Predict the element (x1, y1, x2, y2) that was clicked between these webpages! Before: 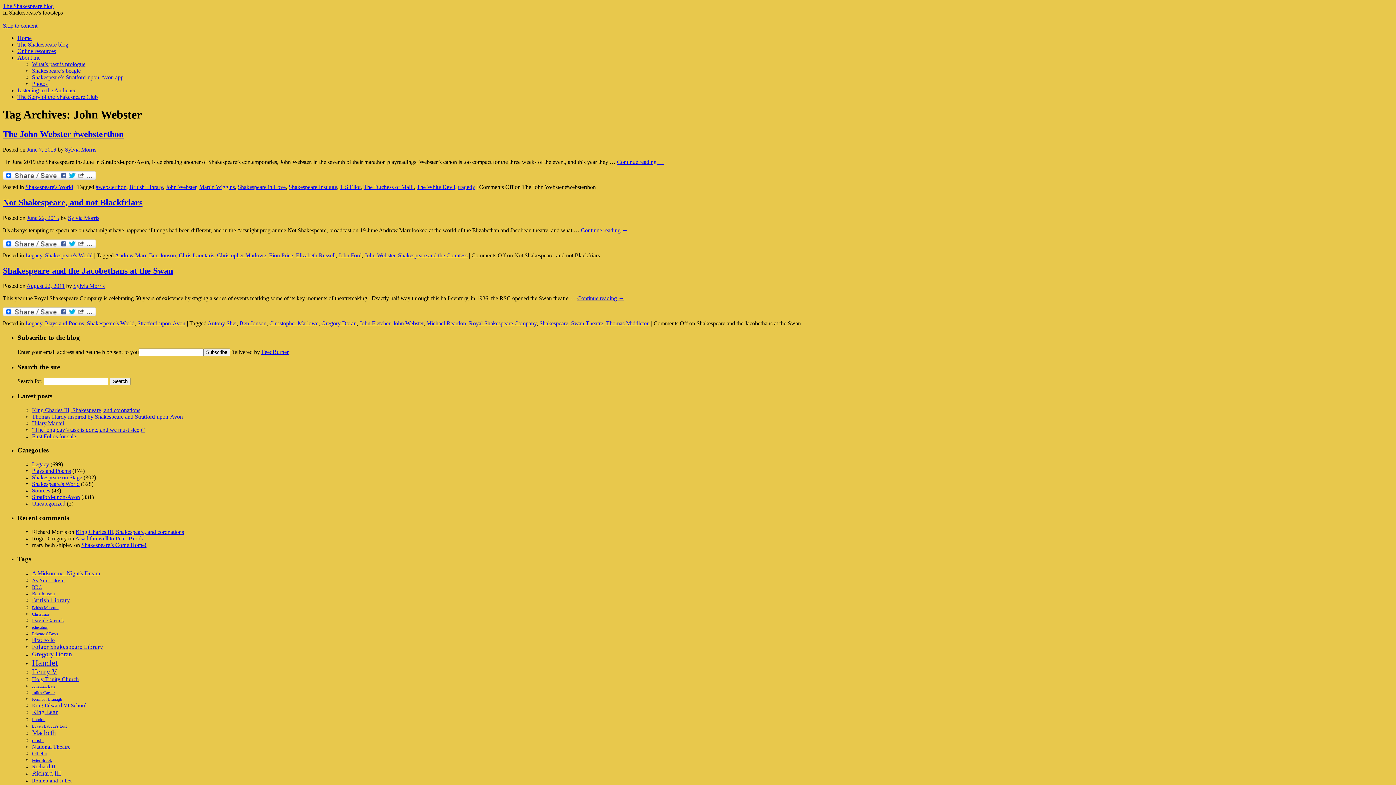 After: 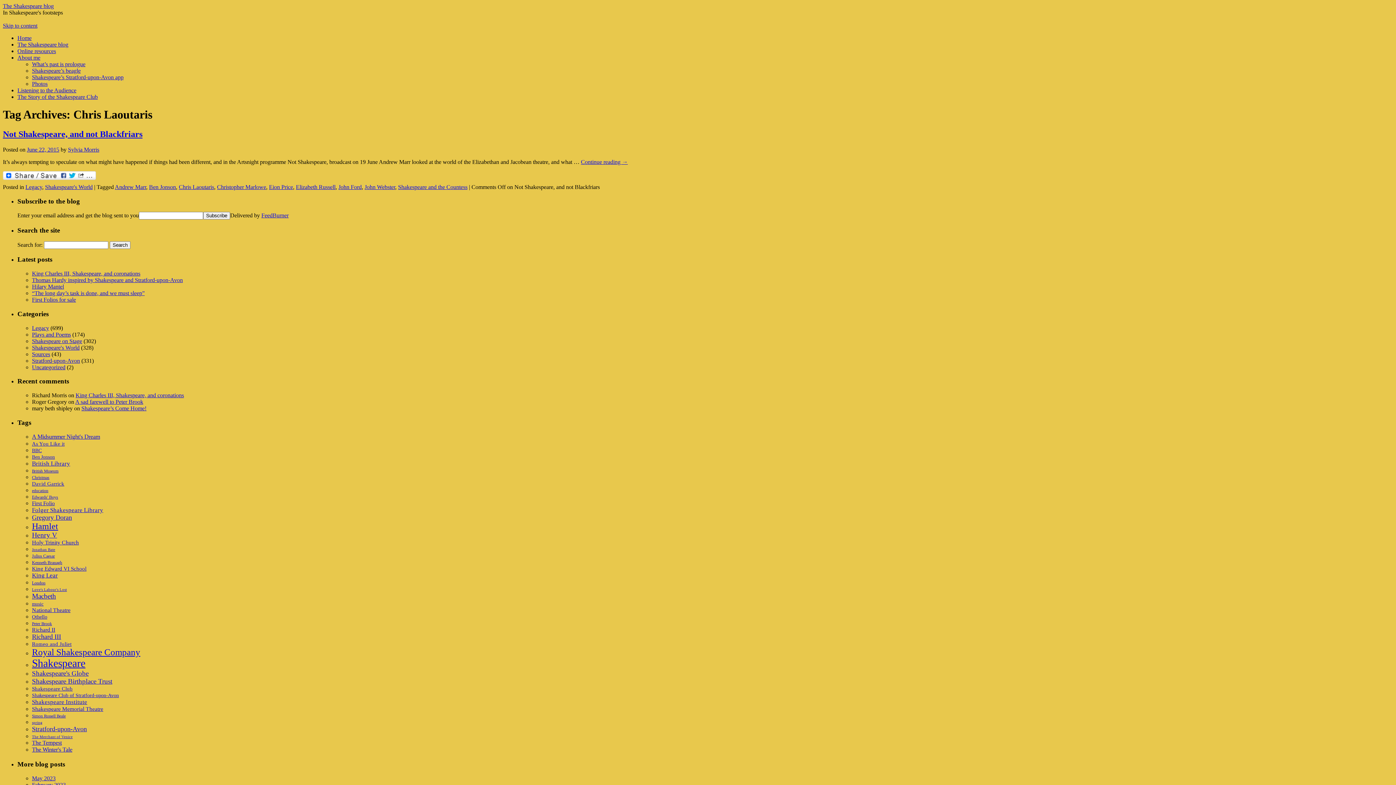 Action: bbox: (178, 252, 214, 258) label: Chris Laoutaris